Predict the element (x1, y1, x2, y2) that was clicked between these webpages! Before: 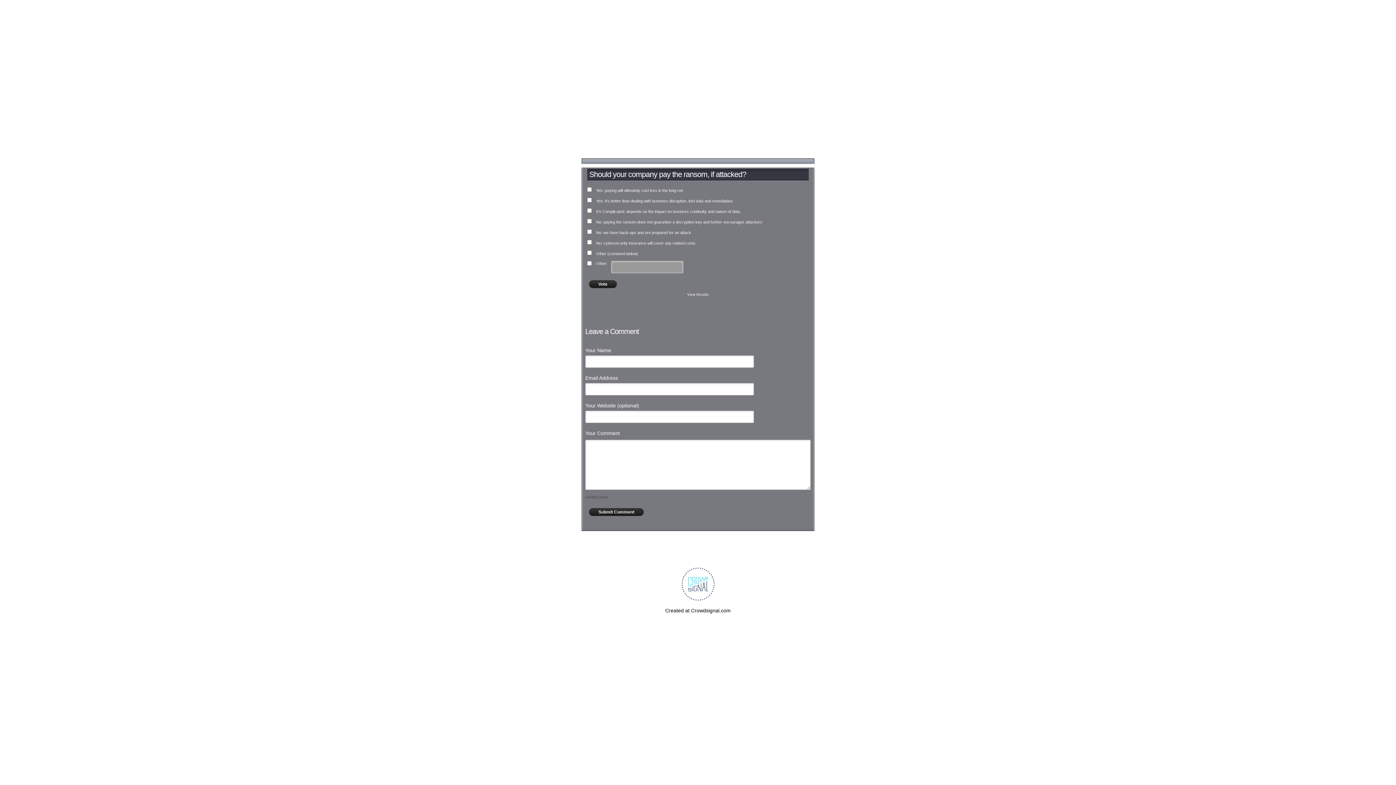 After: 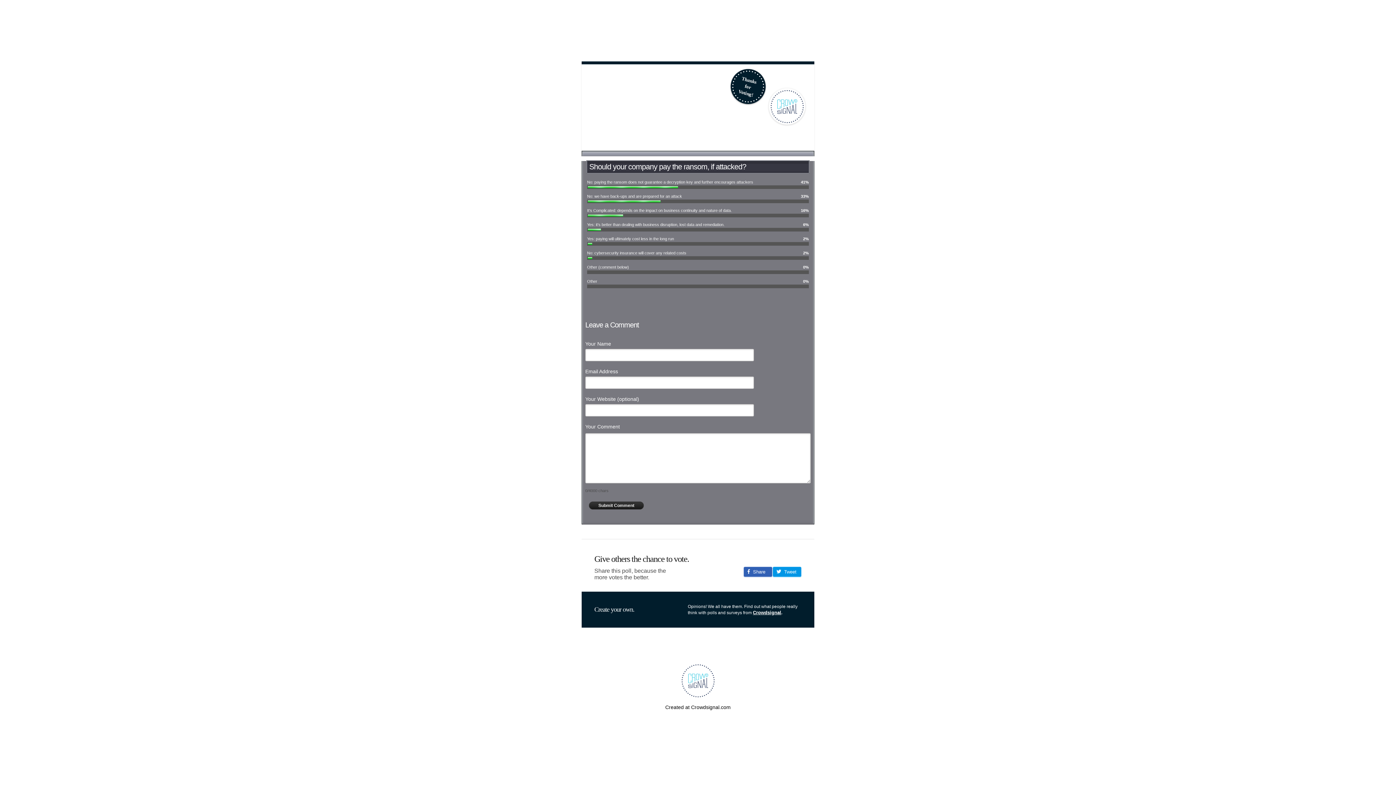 Action: label: View Results bbox: (686, 290, 710, 299)